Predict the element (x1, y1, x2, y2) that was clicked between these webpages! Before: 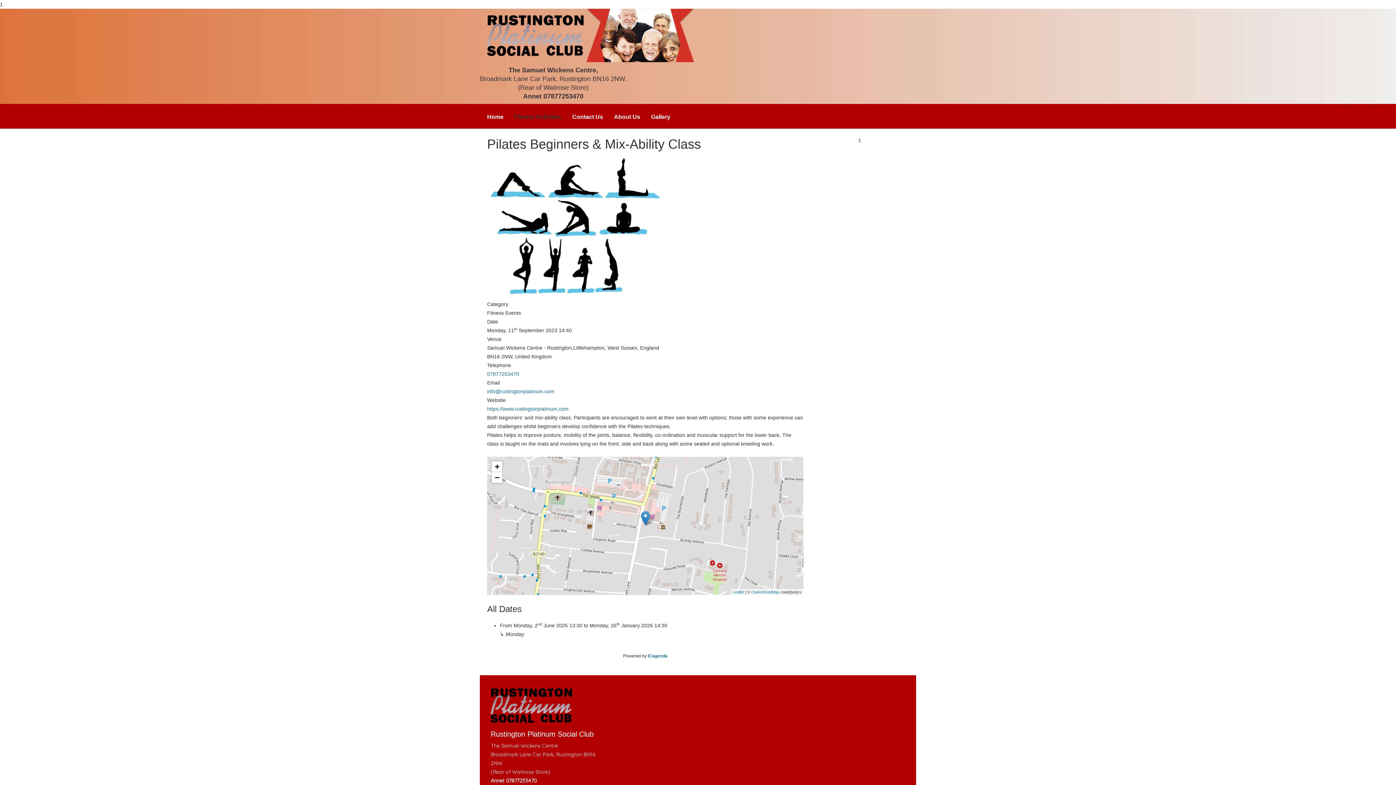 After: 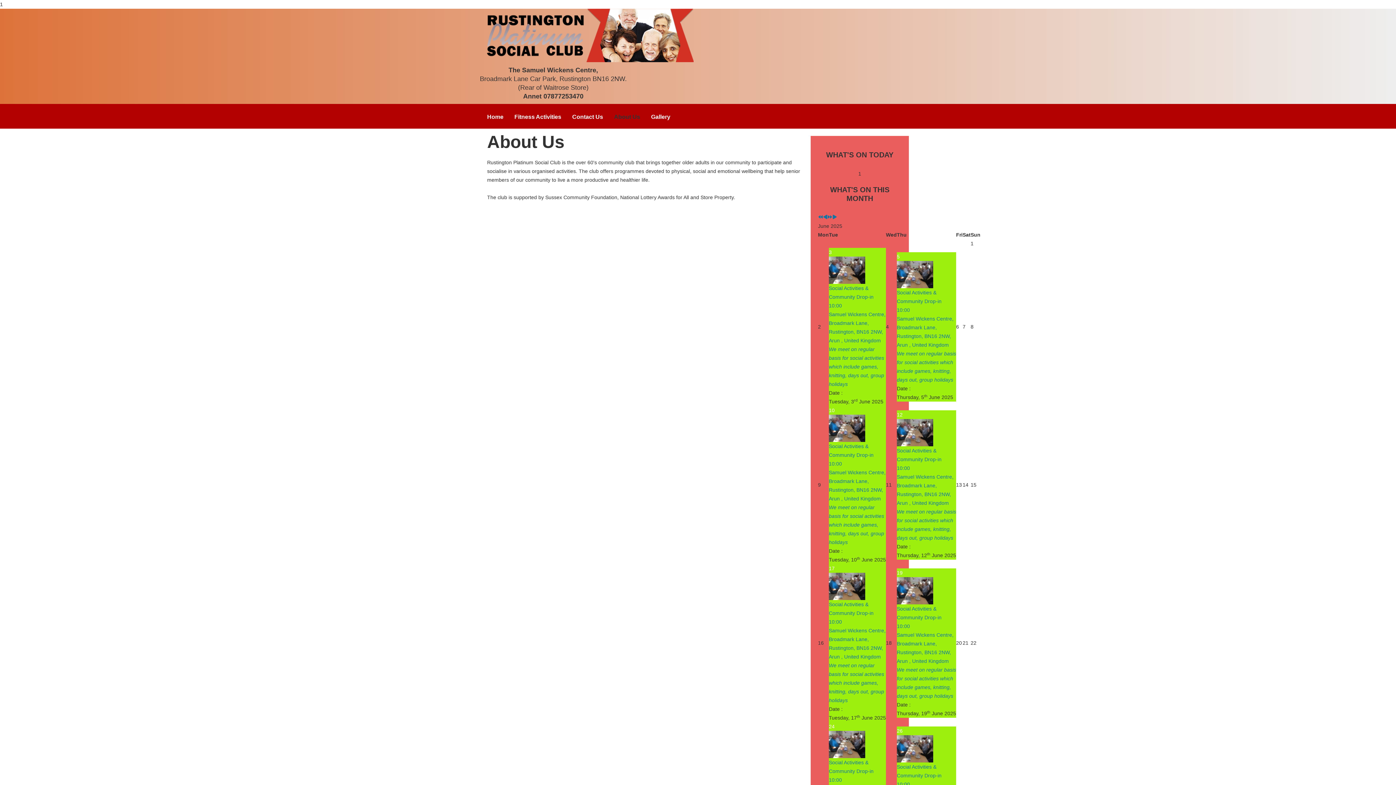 Action: bbox: (608, 113, 645, 121) label: About Us